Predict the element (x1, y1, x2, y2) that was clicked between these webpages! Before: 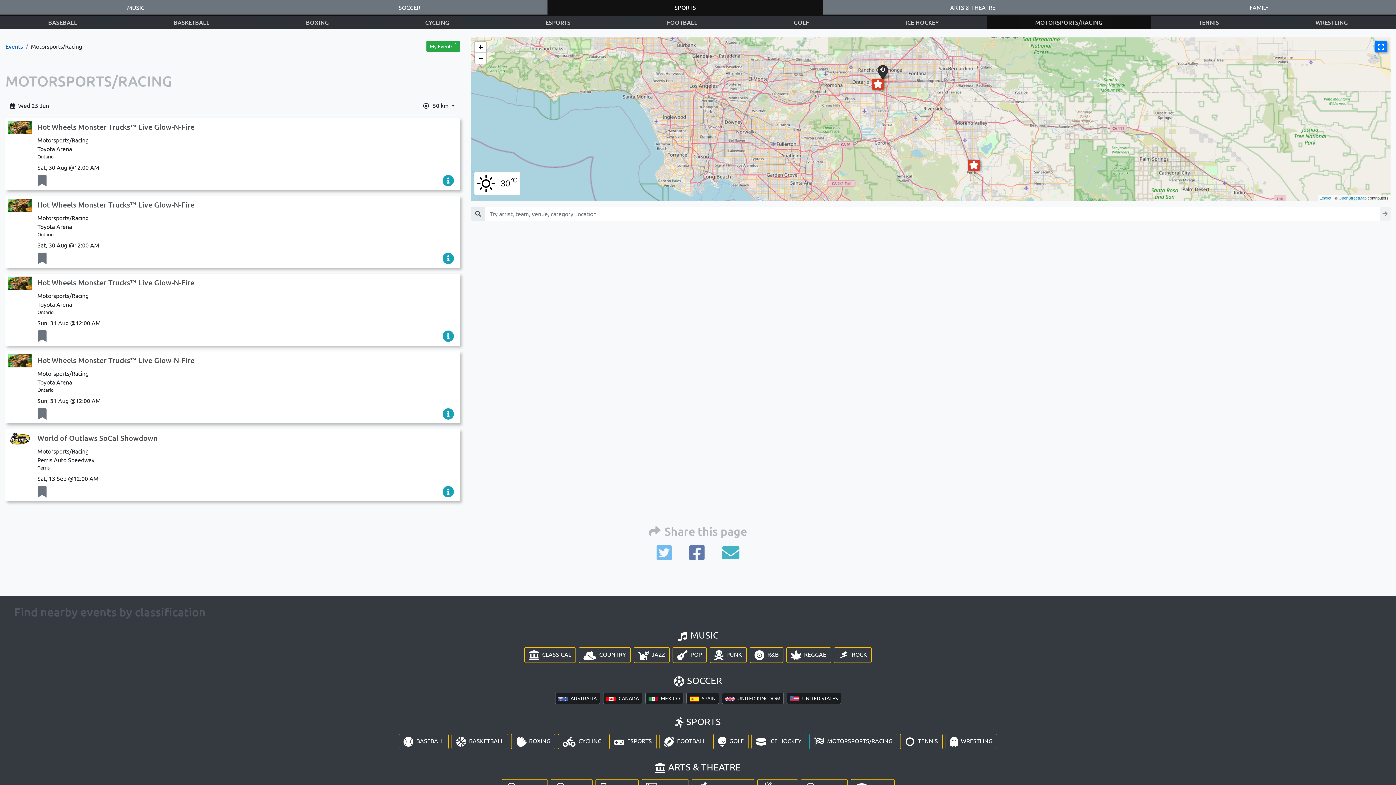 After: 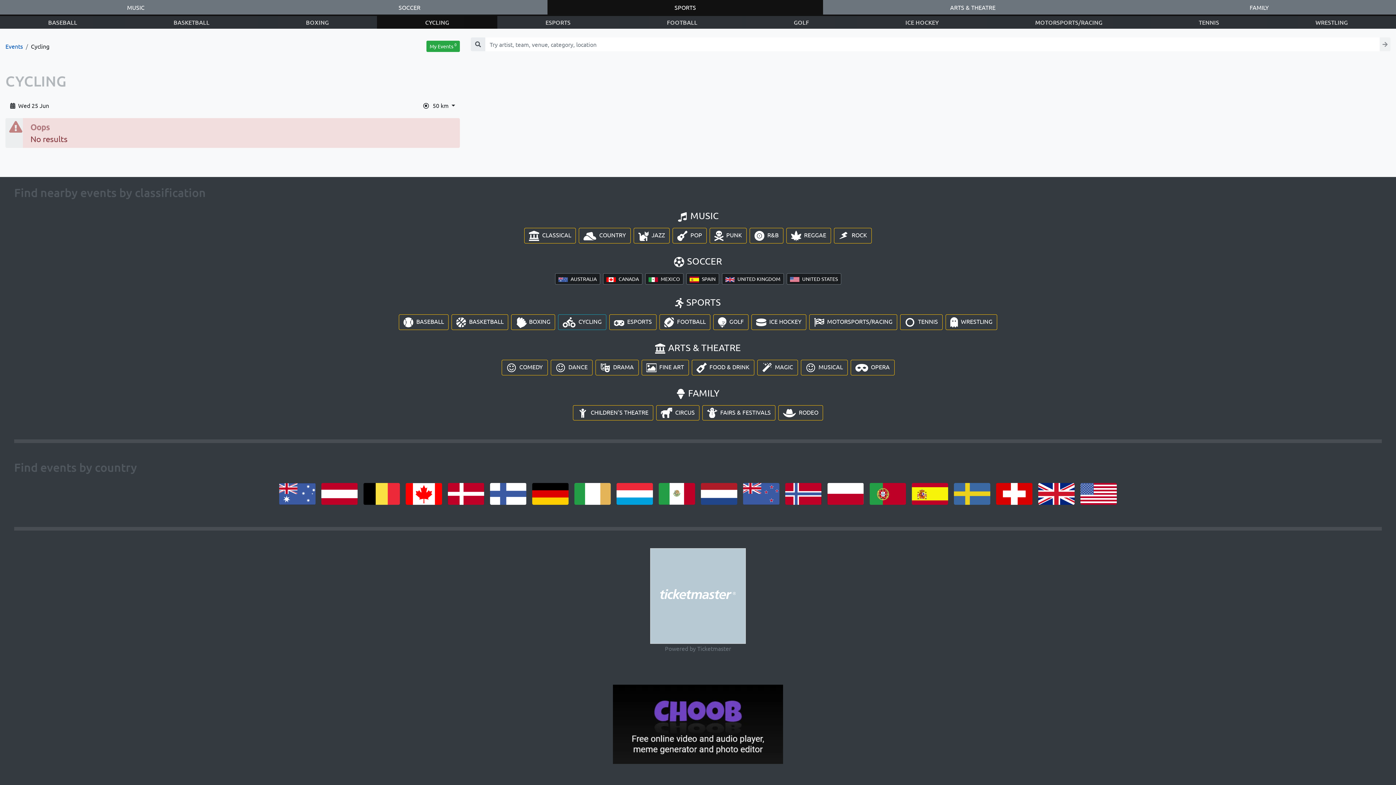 Action: label: CYCLING bbox: (558, 734, 606, 749)